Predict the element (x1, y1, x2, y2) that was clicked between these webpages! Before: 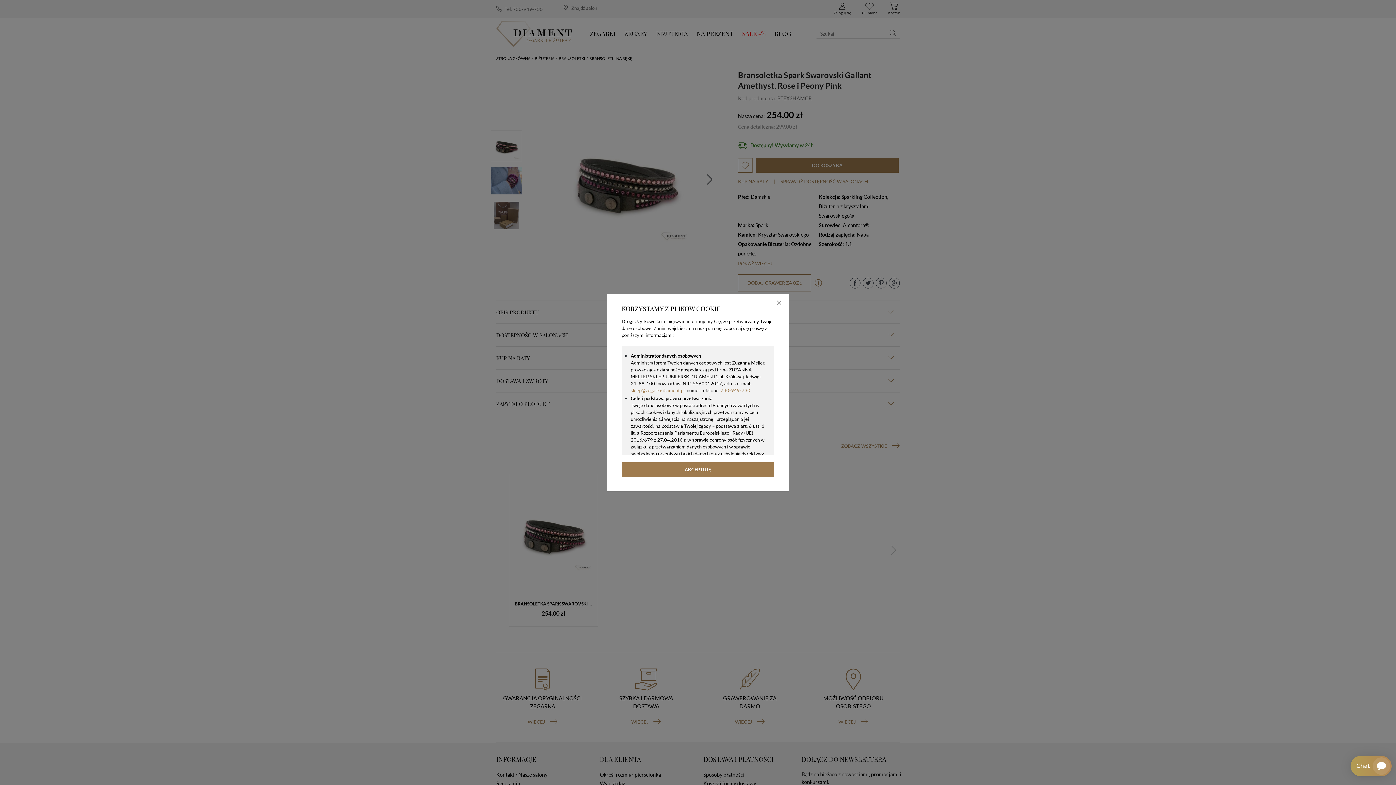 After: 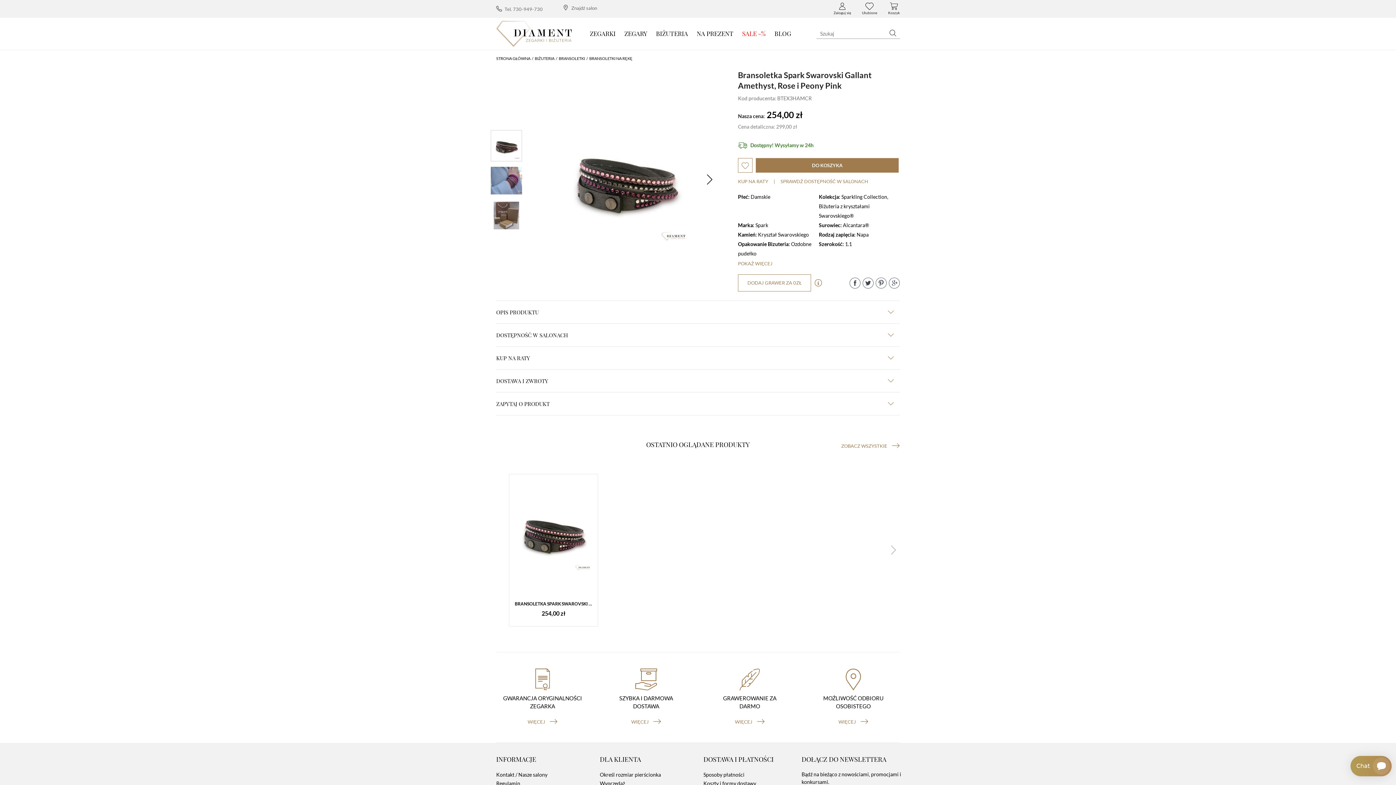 Action: label: AKCEPTUJĘ bbox: (621, 462, 774, 476)